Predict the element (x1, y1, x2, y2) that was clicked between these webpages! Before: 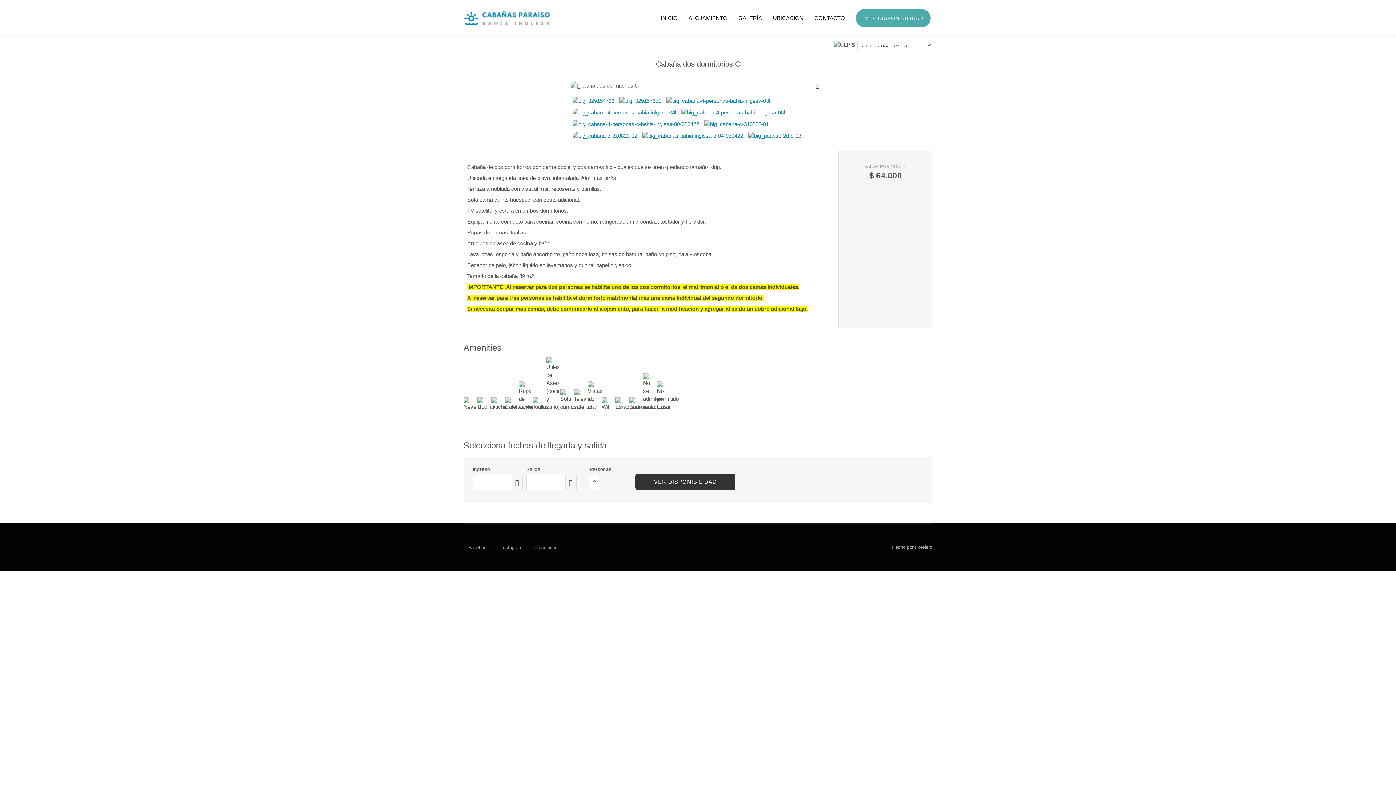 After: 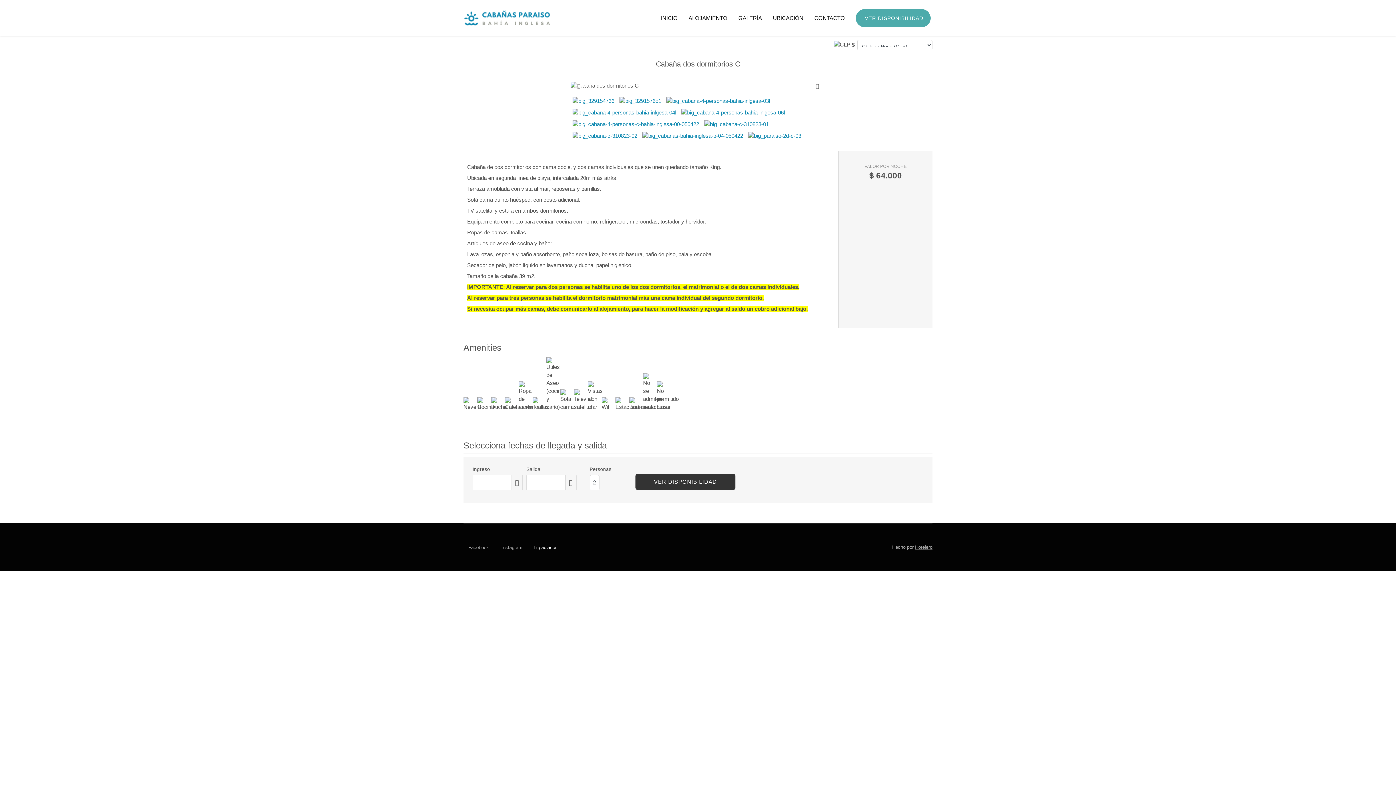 Action: bbox: (522, 545, 556, 550) label: Tripadvisor